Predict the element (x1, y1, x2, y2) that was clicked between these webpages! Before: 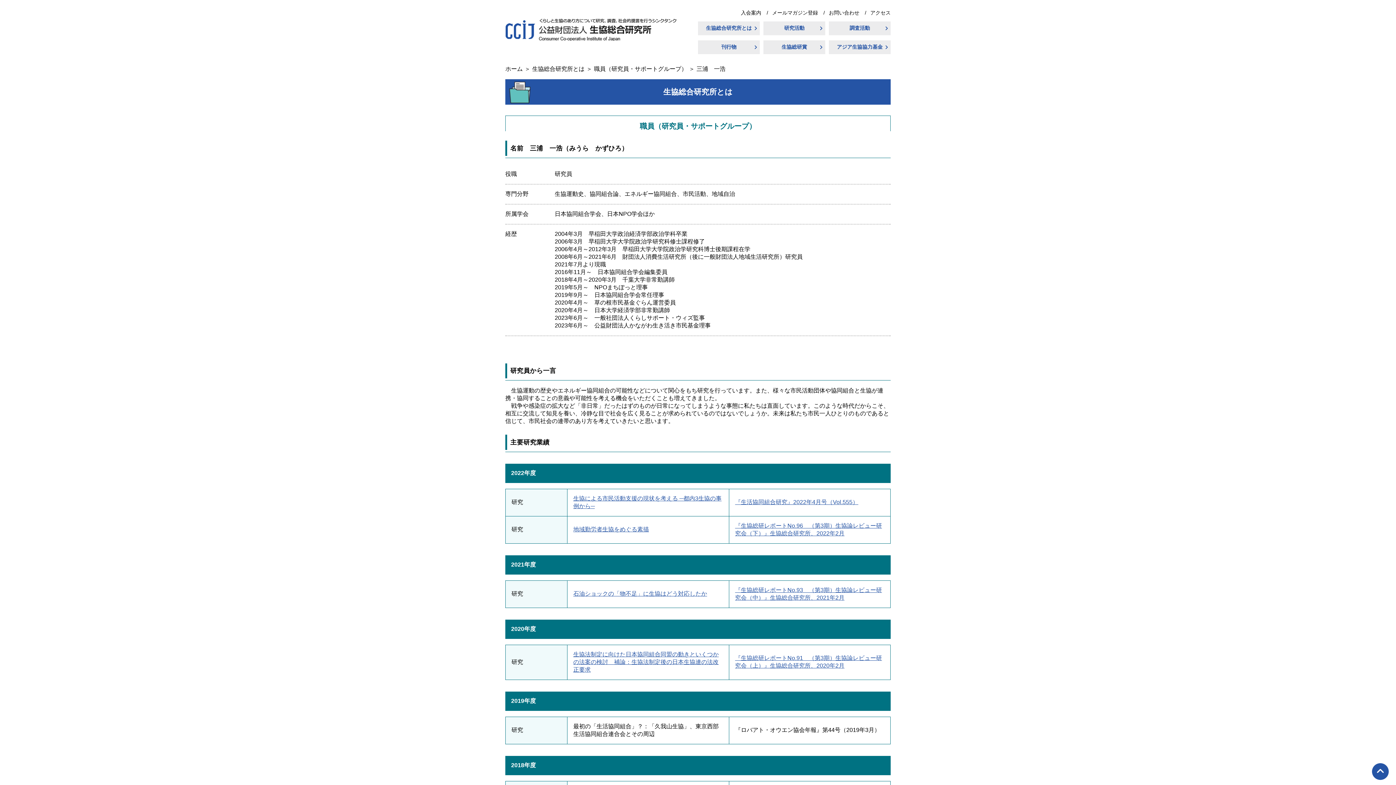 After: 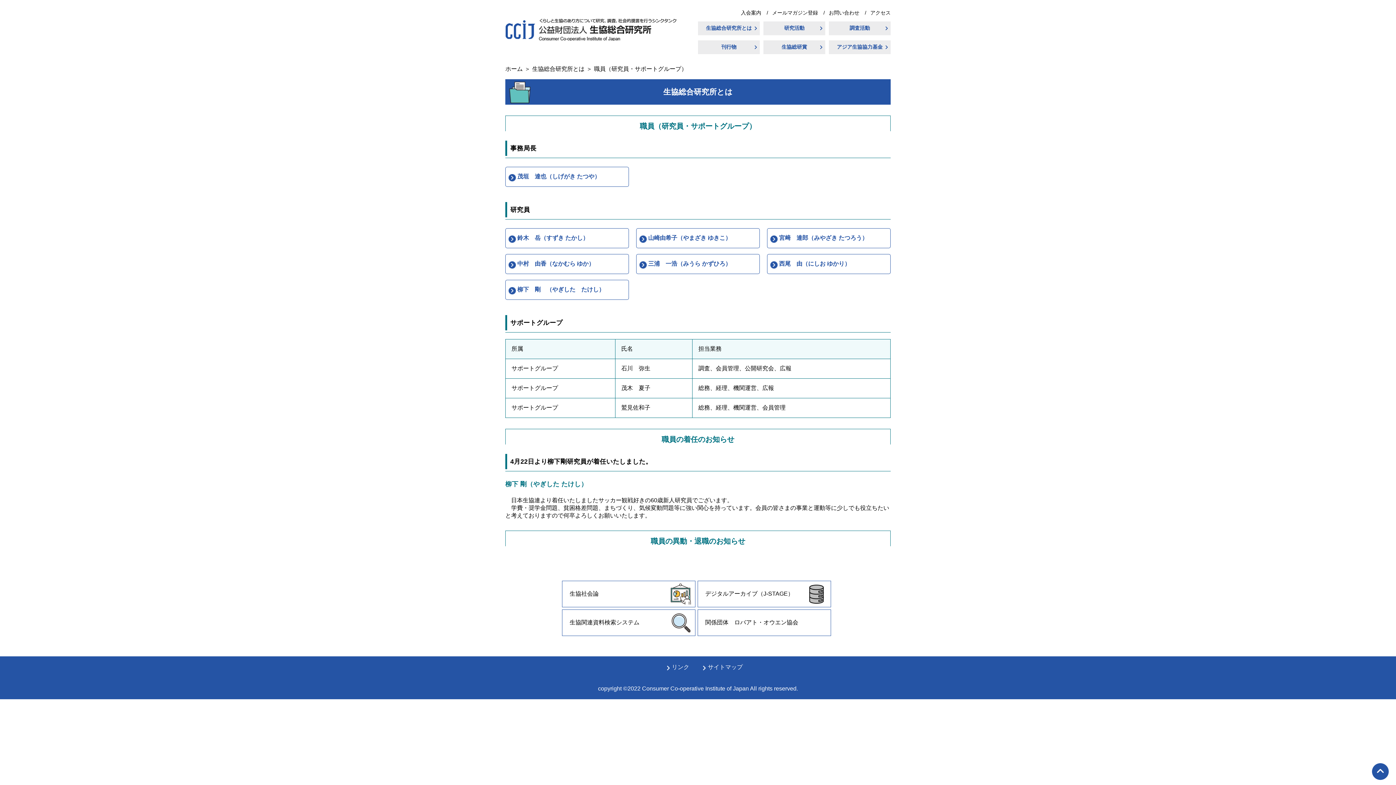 Action: label: 職員（研究員・サポートグループ） bbox: (594, 65, 687, 72)